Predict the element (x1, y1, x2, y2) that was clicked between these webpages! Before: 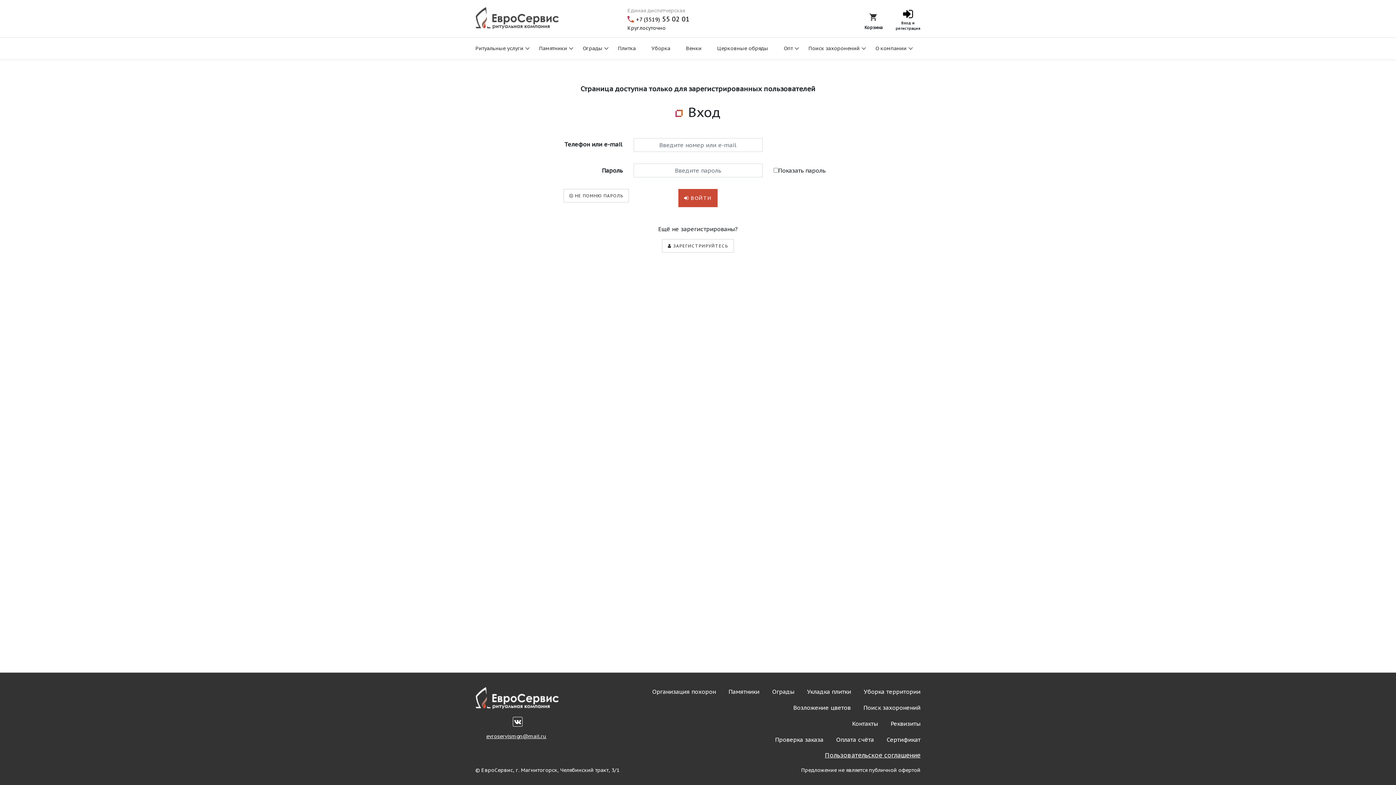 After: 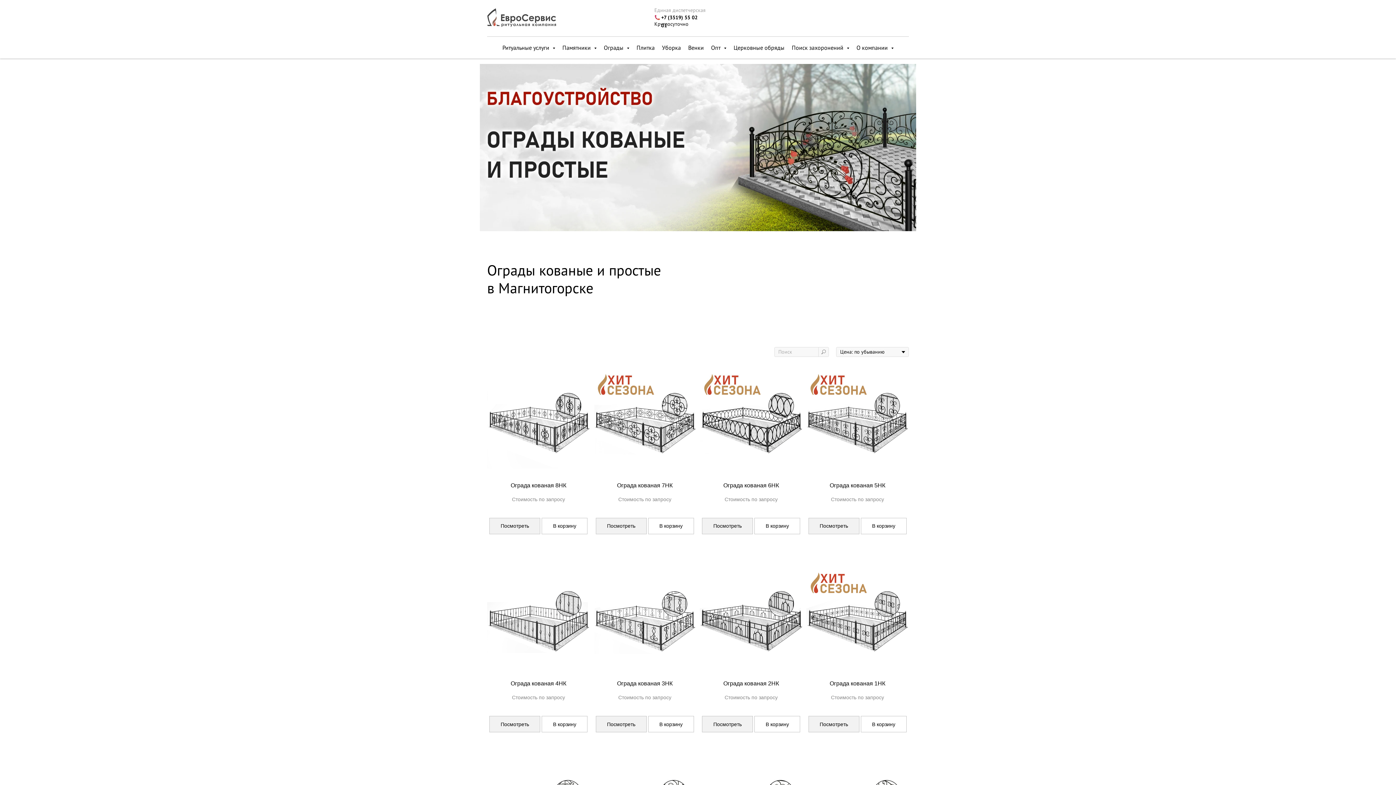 Action: bbox: (772, 688, 794, 695) label: Ограды